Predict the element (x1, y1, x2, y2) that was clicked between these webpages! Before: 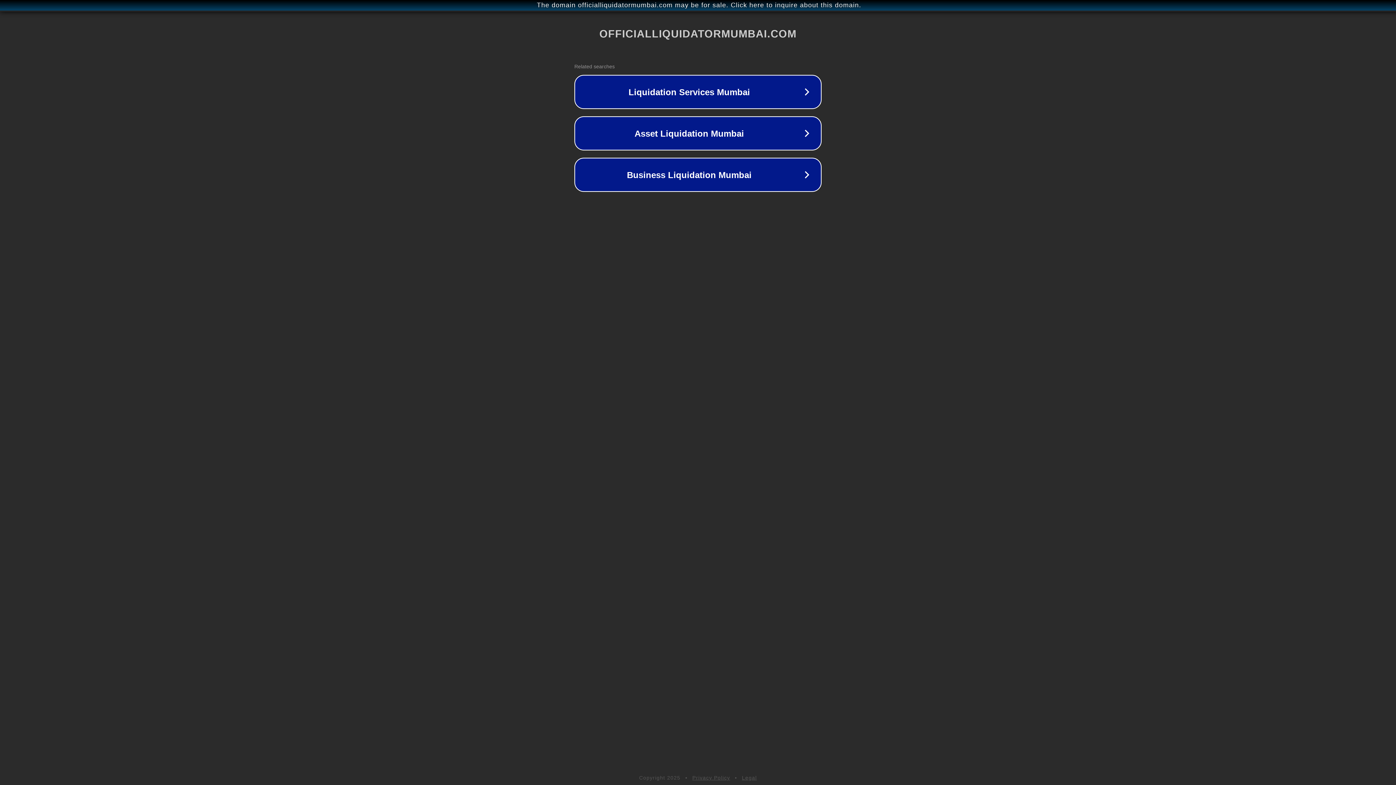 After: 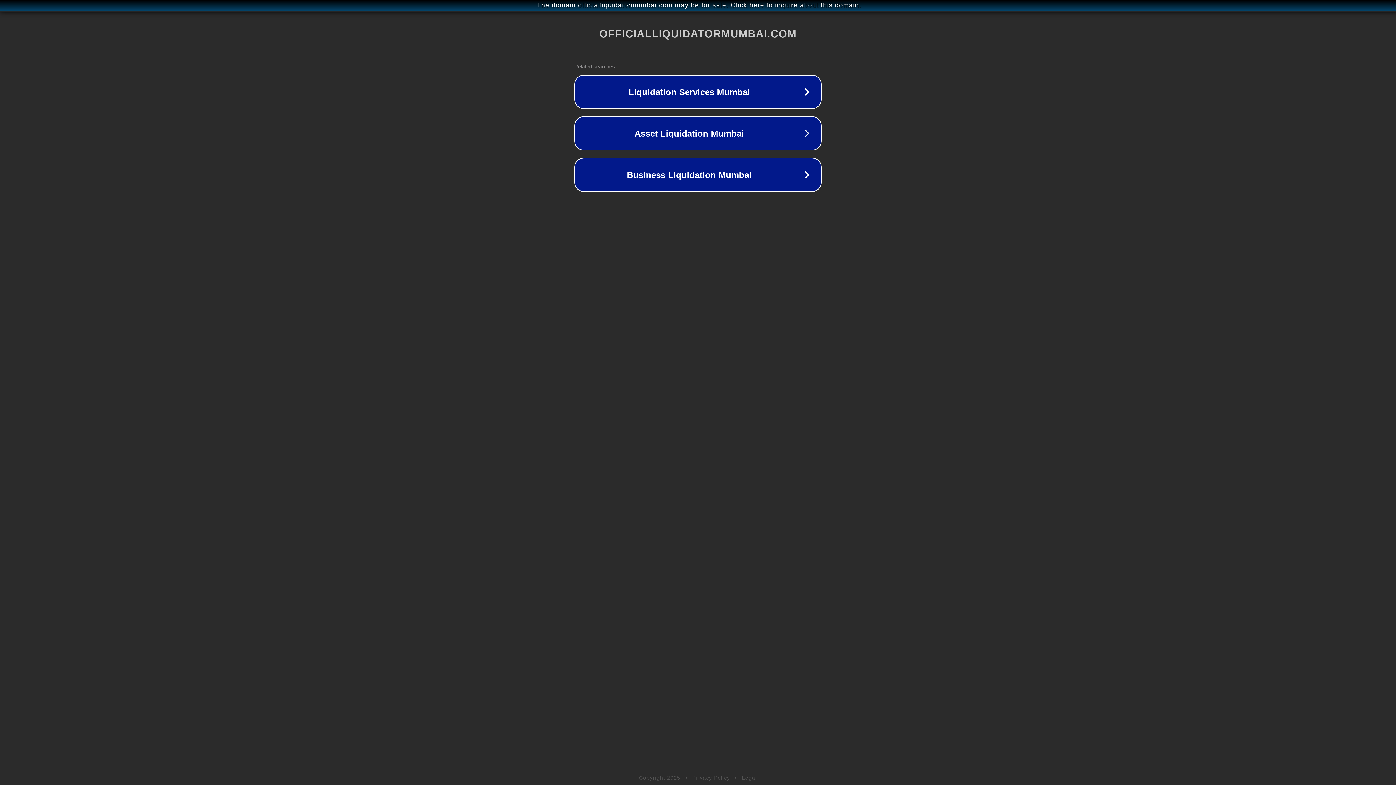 Action: label: Privacy Policy bbox: (692, 775, 730, 781)